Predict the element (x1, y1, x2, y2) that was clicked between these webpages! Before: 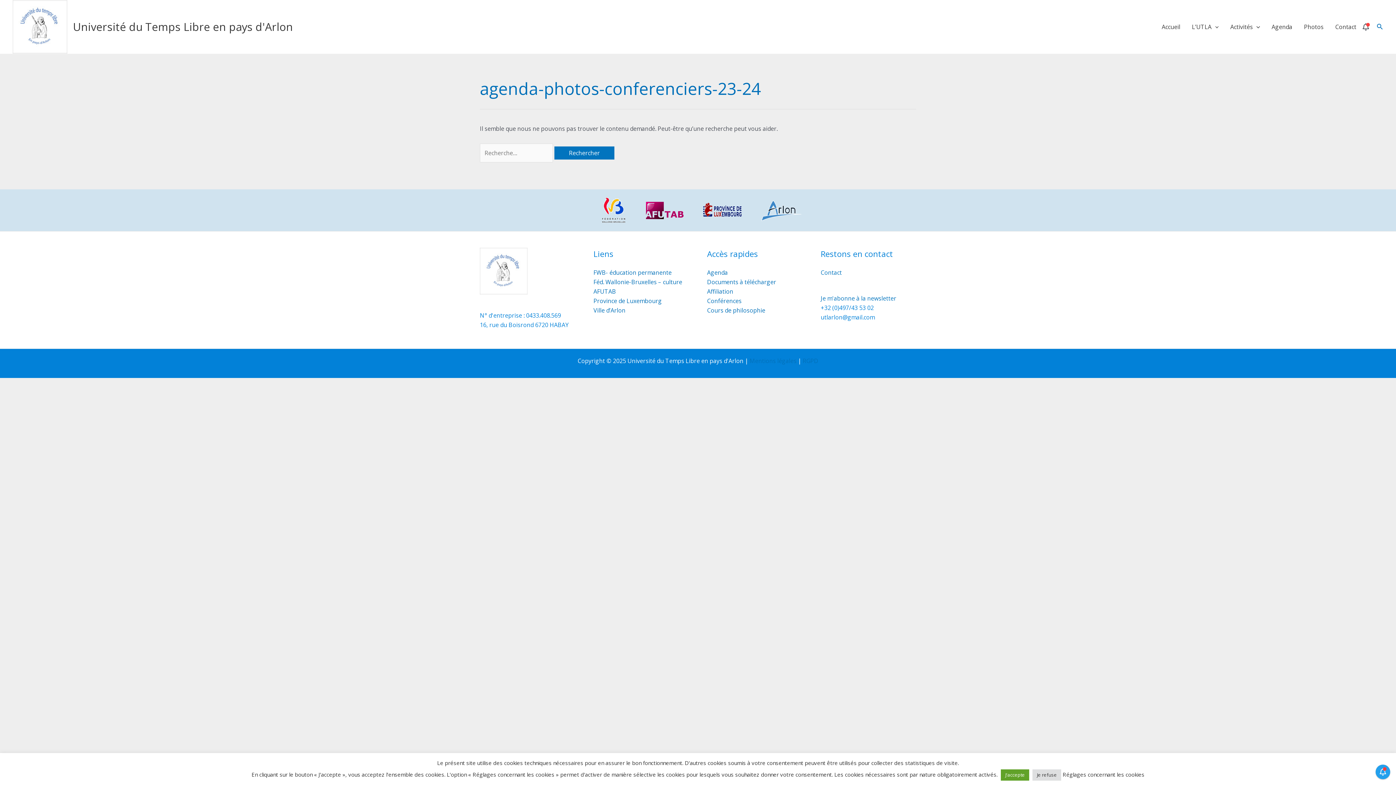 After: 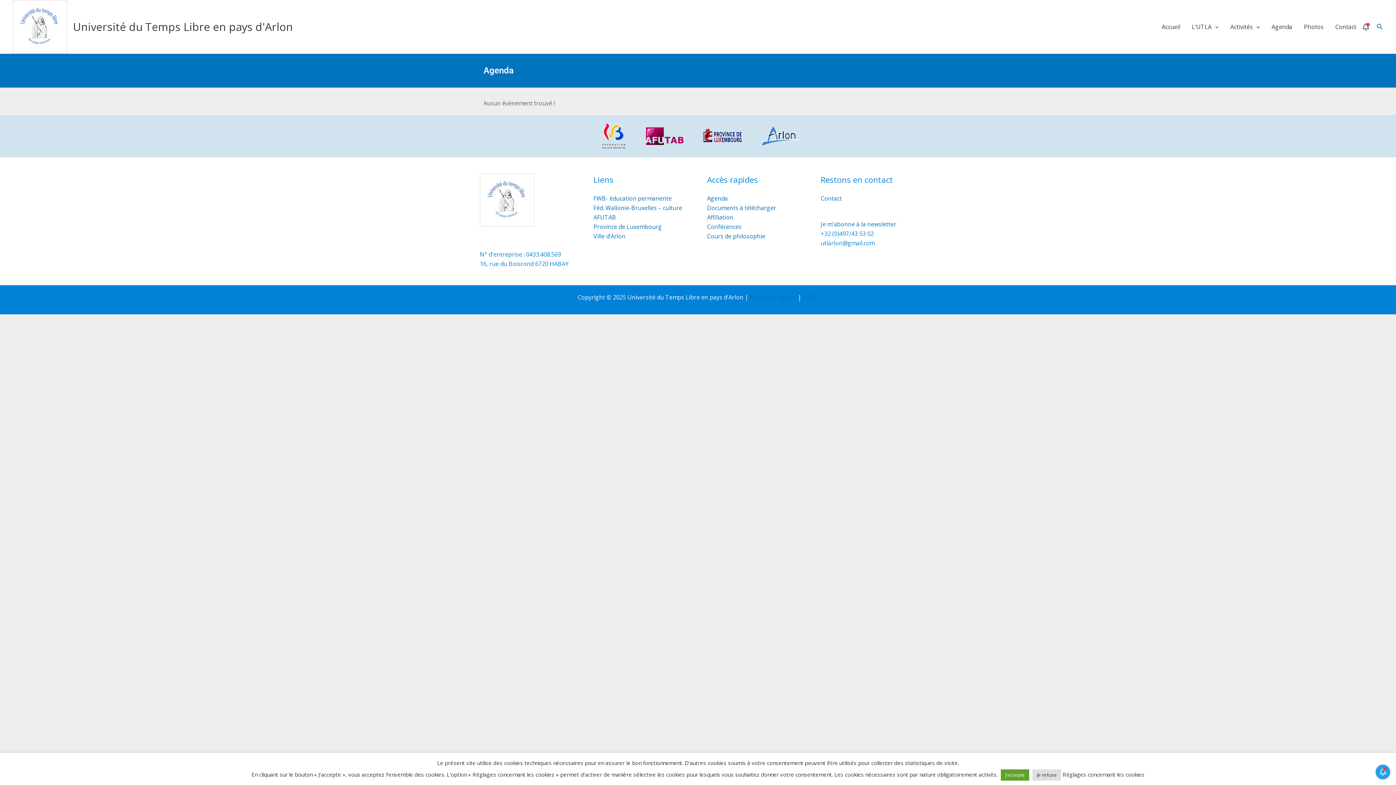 Action: label: Agenda bbox: (707, 268, 728, 276)